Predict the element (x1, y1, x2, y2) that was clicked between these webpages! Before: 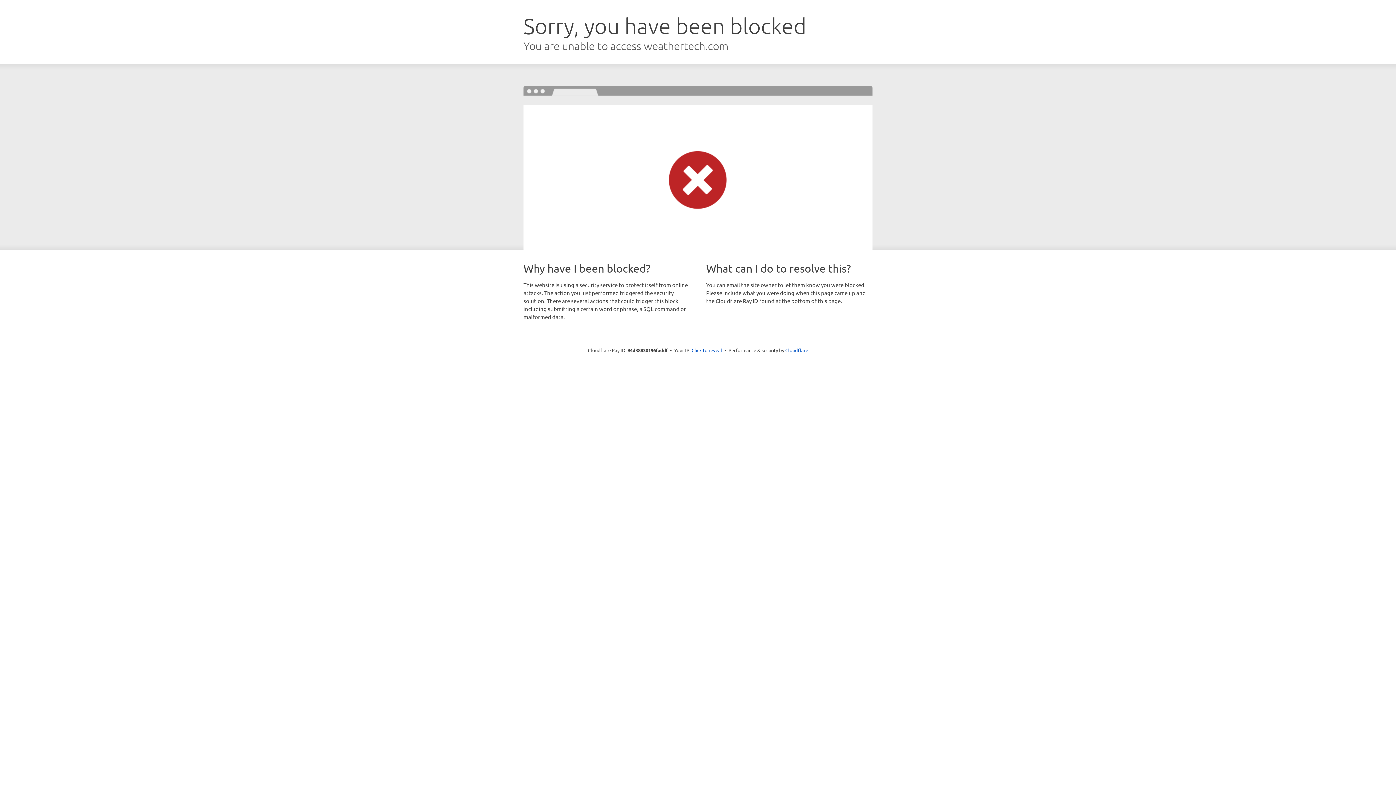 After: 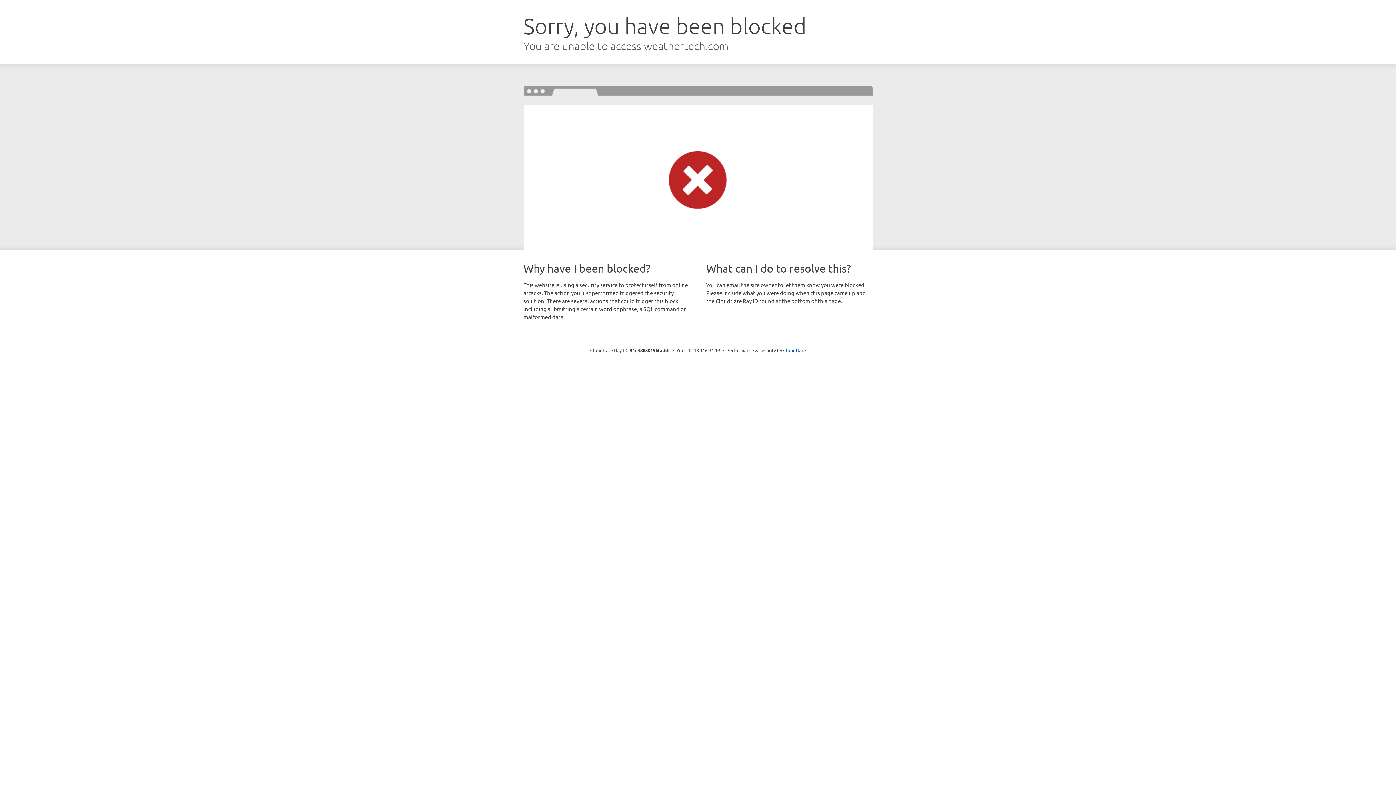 Action: label: Click to reveal bbox: (691, 346, 722, 353)